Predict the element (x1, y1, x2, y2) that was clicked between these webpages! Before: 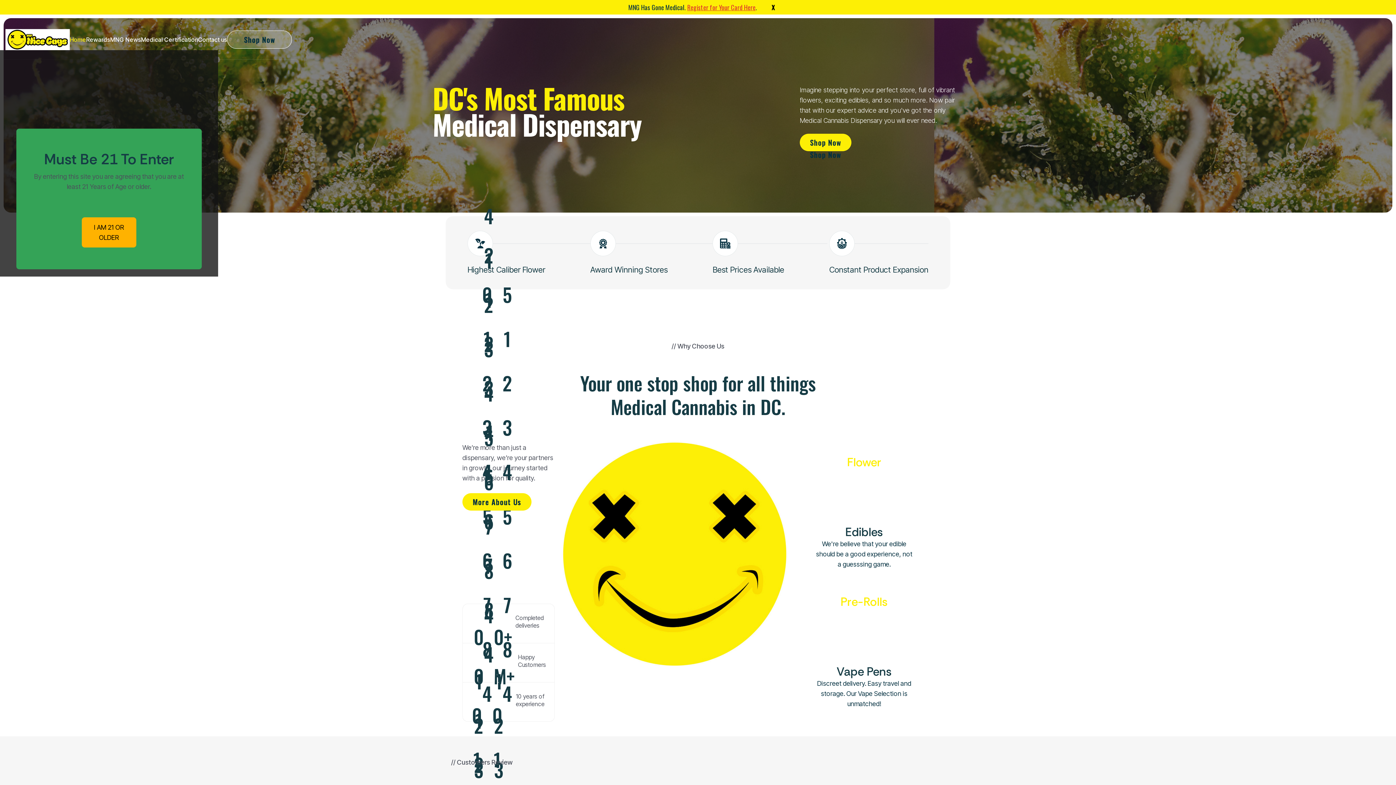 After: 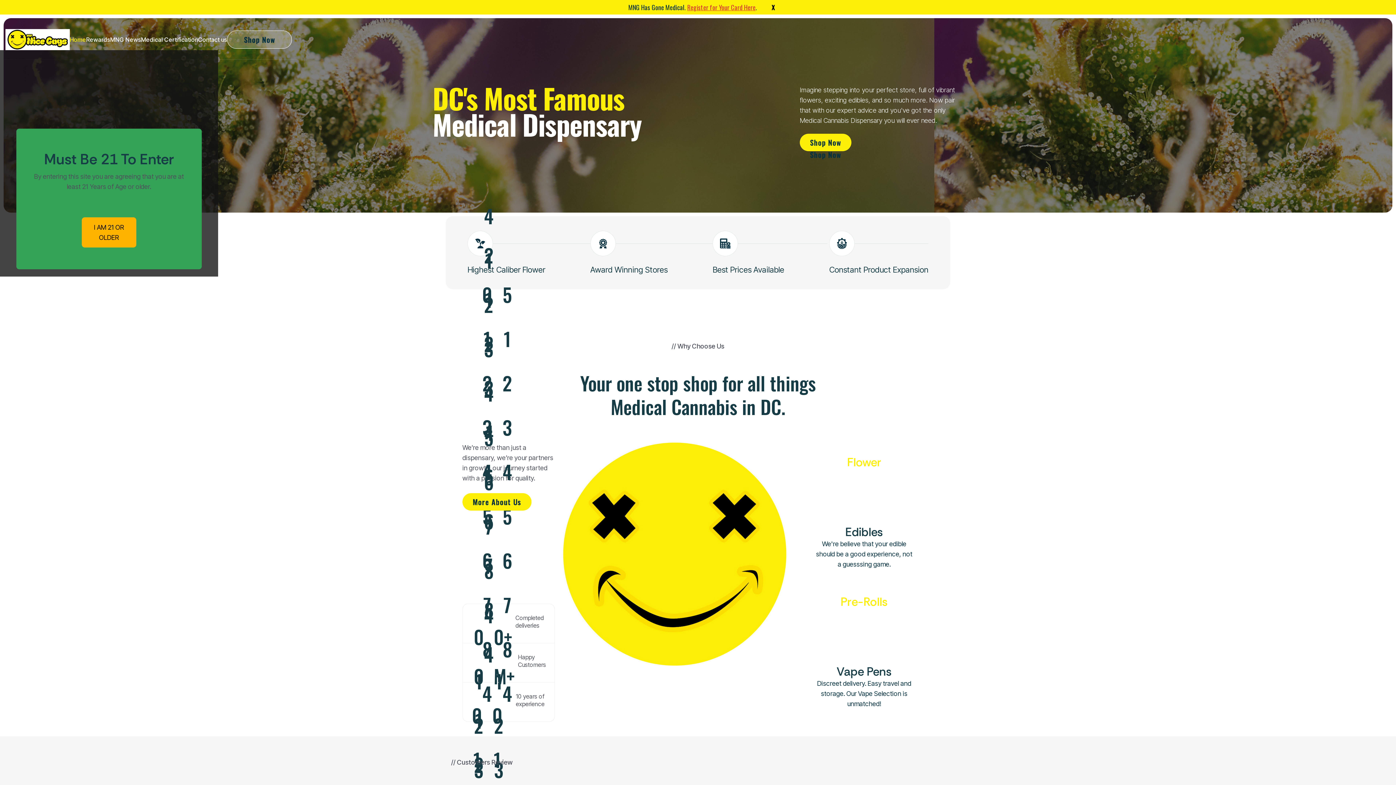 Action: label: Home bbox: (69, 36, 86, 43)